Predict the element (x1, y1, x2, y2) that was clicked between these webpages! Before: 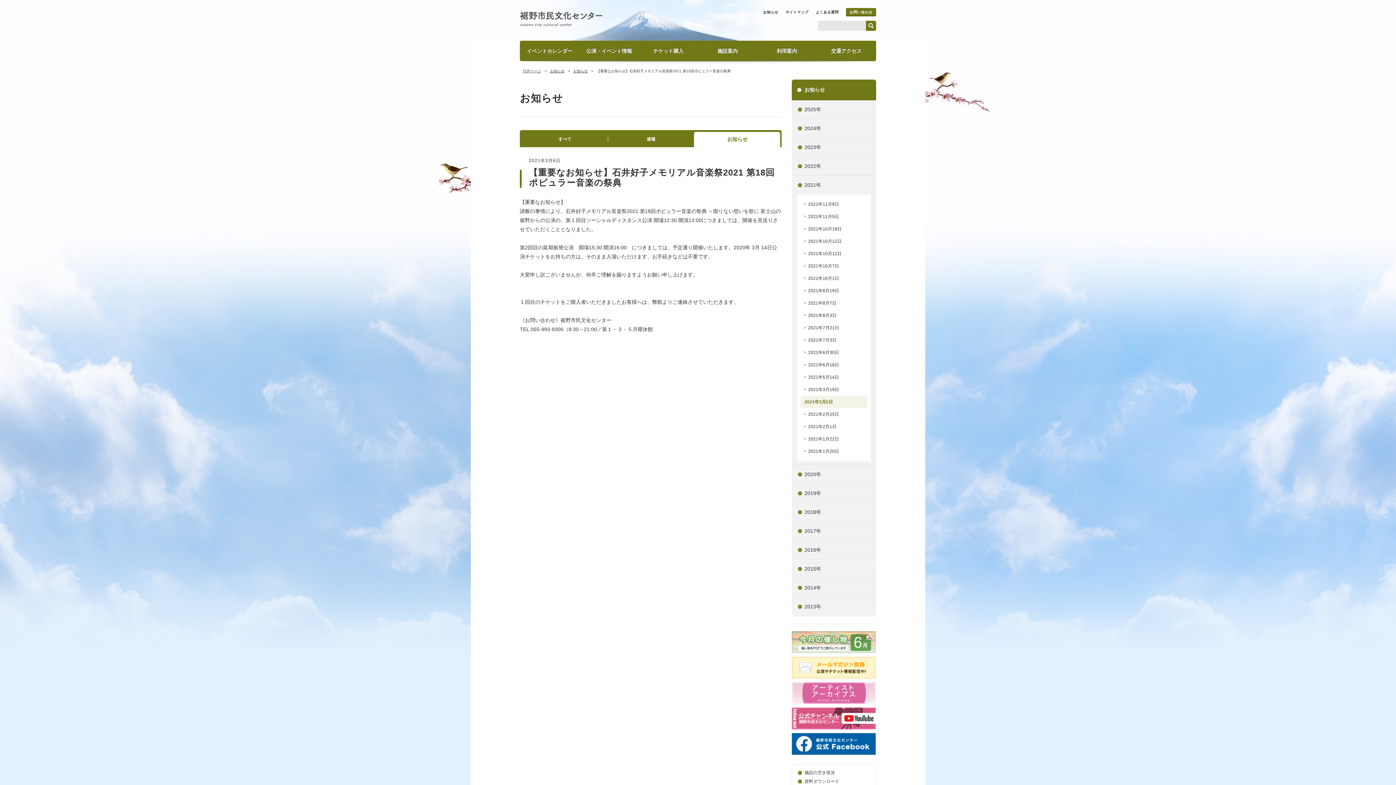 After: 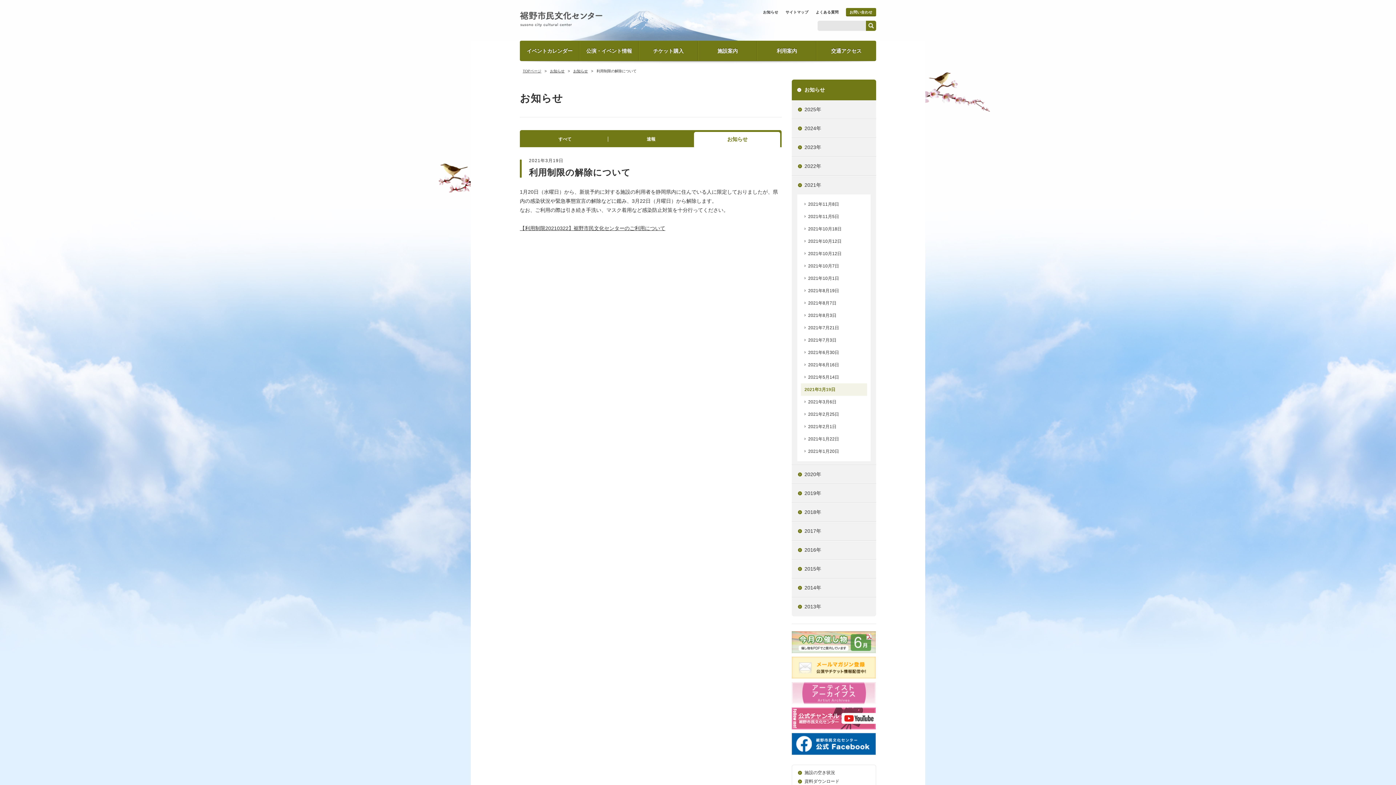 Action: label: 2021年3月19日 bbox: (801, 383, 867, 396)